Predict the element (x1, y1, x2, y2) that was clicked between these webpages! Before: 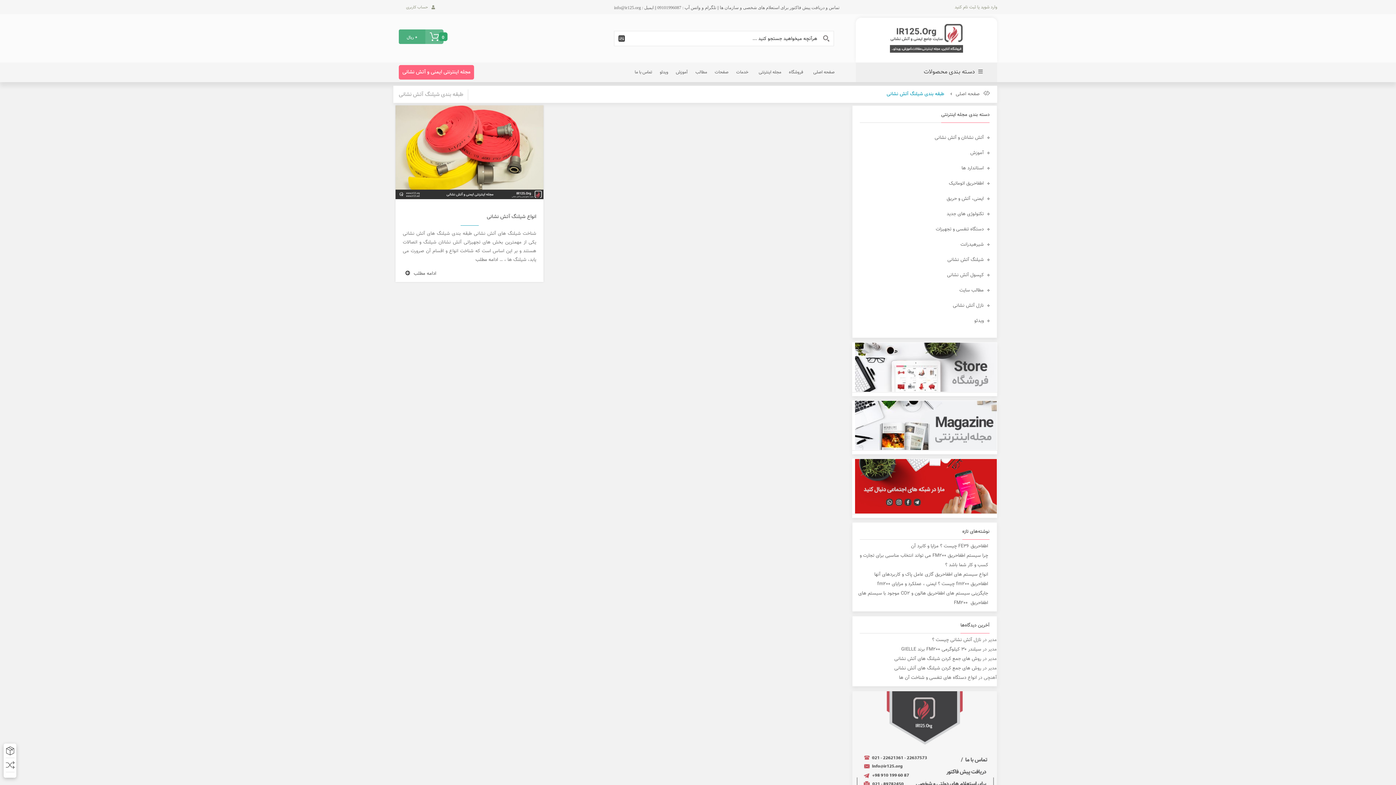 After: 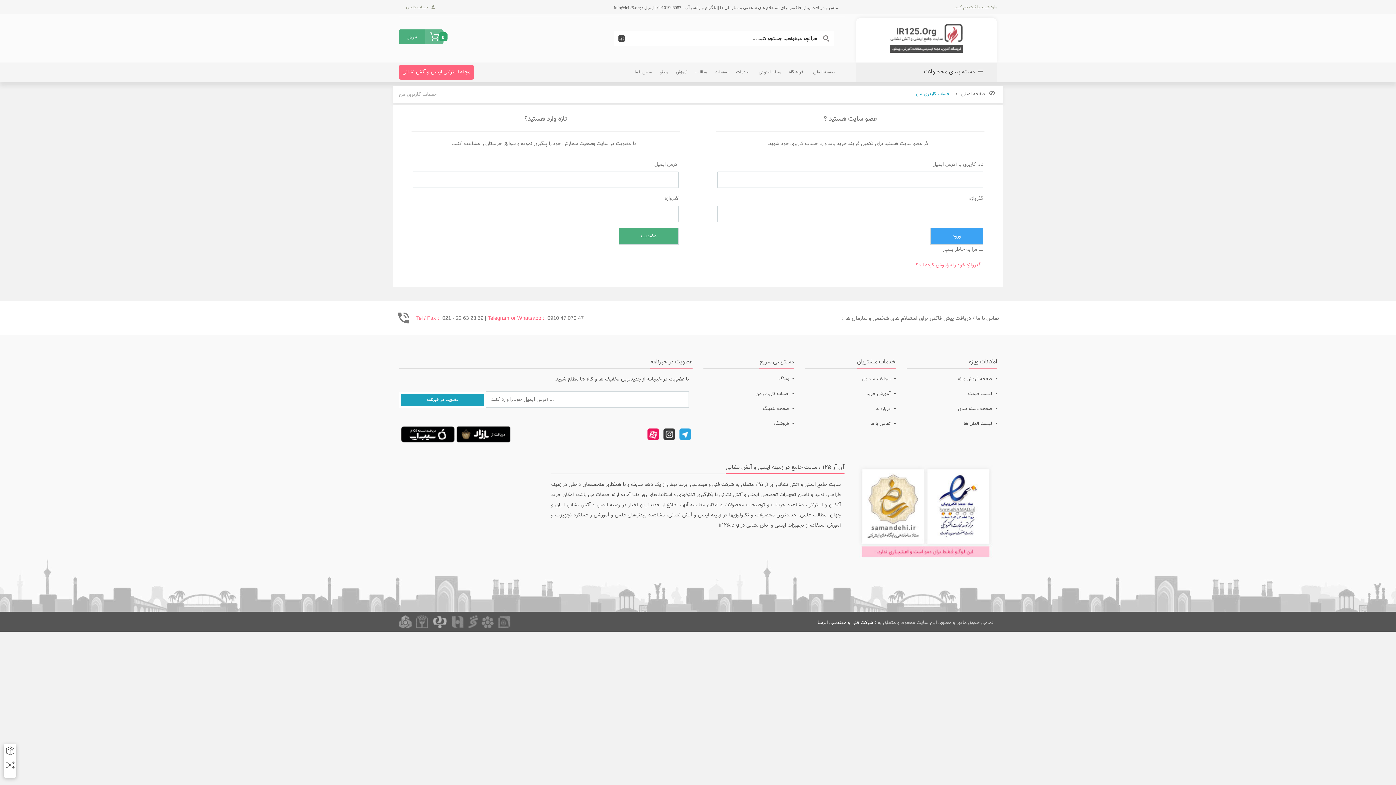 Action: bbox: (954, 4, 976, 10) label: ثبت نام کنید